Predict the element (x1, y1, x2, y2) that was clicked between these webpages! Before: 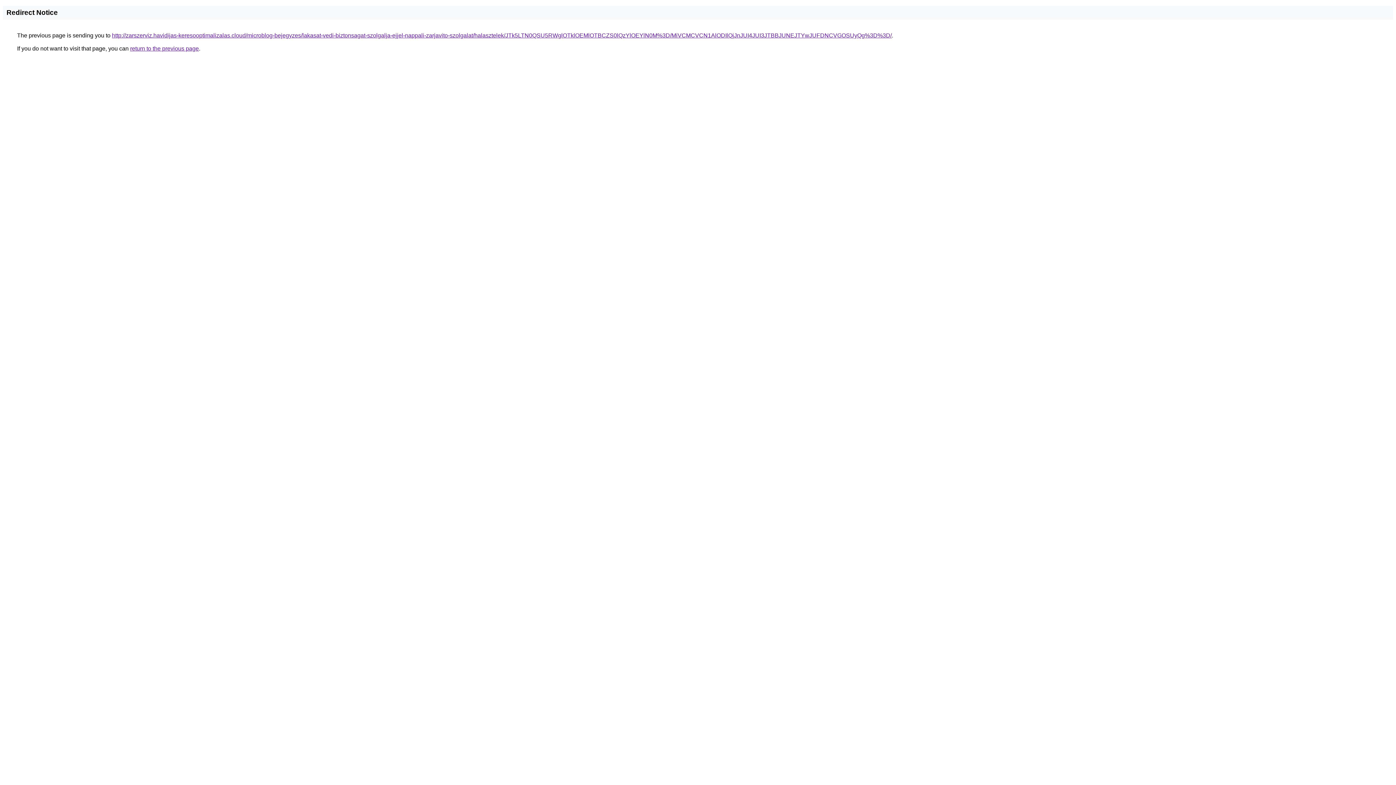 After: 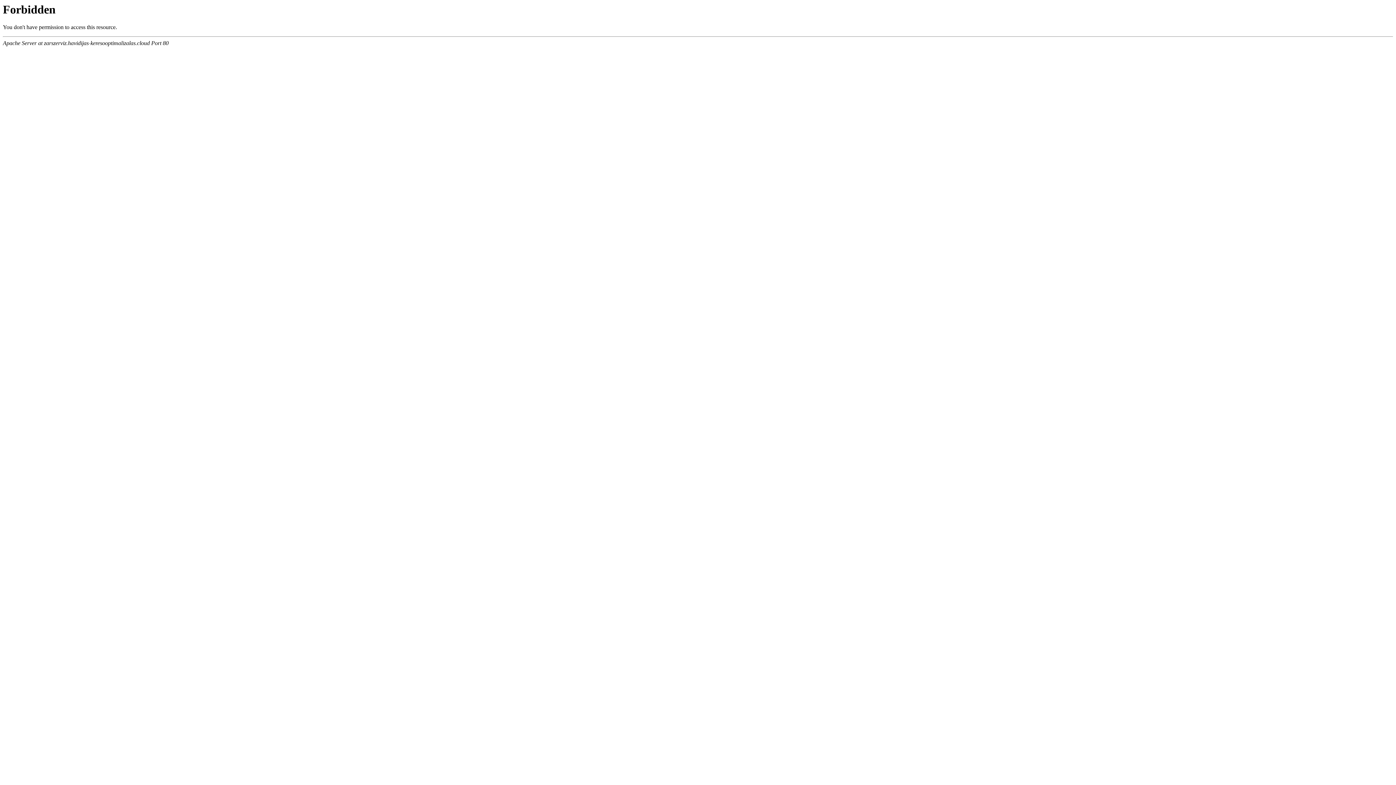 Action: bbox: (112, 32, 892, 38) label: http://zarszerviz.havidijas-keresooptimalizalas.cloud/microblog-bejegyzes/lakasat-vedi-biztonsagat-szolgalja-ejjel-nappali-zarjavito-szolgalat/halasztelek/JTk5LTN0QSU5RWglOTklOEMlOTBCZS0lQzYlOEYlN0M%3D/MiVCMCVCN1AlODIlQjJnJUI4JUI3JTBBJUNEJTYwJUFDNCVGOSUyQg%3D%3D/